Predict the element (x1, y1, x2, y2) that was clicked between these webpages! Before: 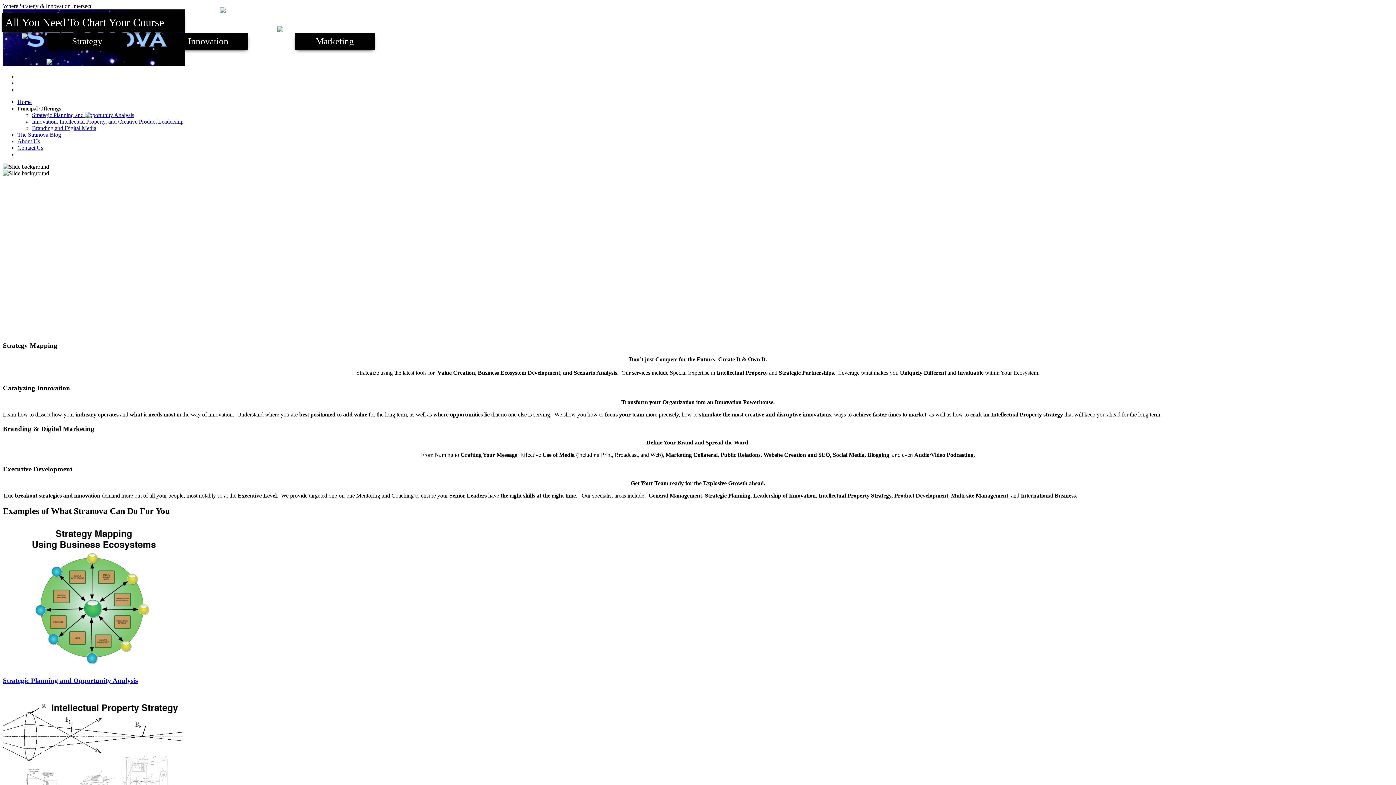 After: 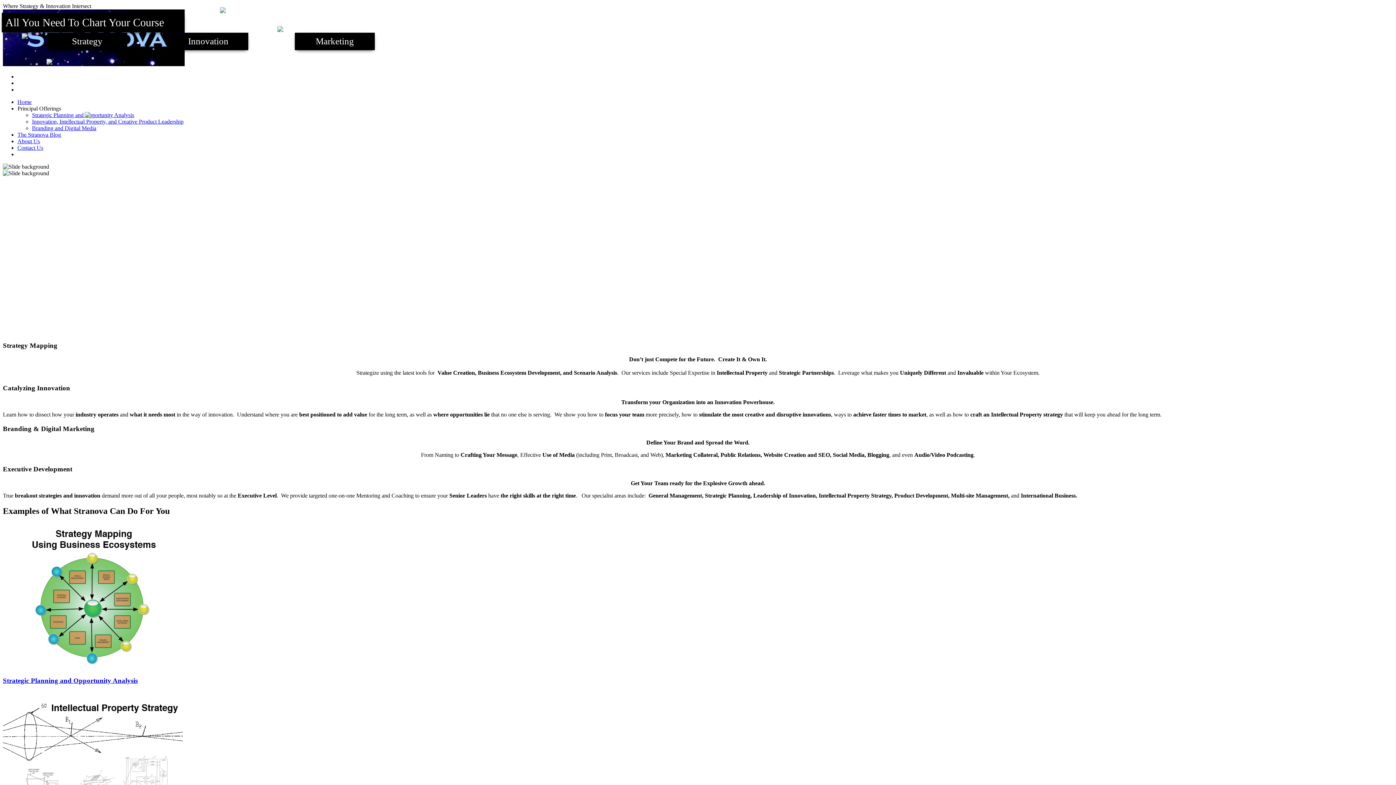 Action: label: The Stranova Blog bbox: (17, 131, 61, 137)